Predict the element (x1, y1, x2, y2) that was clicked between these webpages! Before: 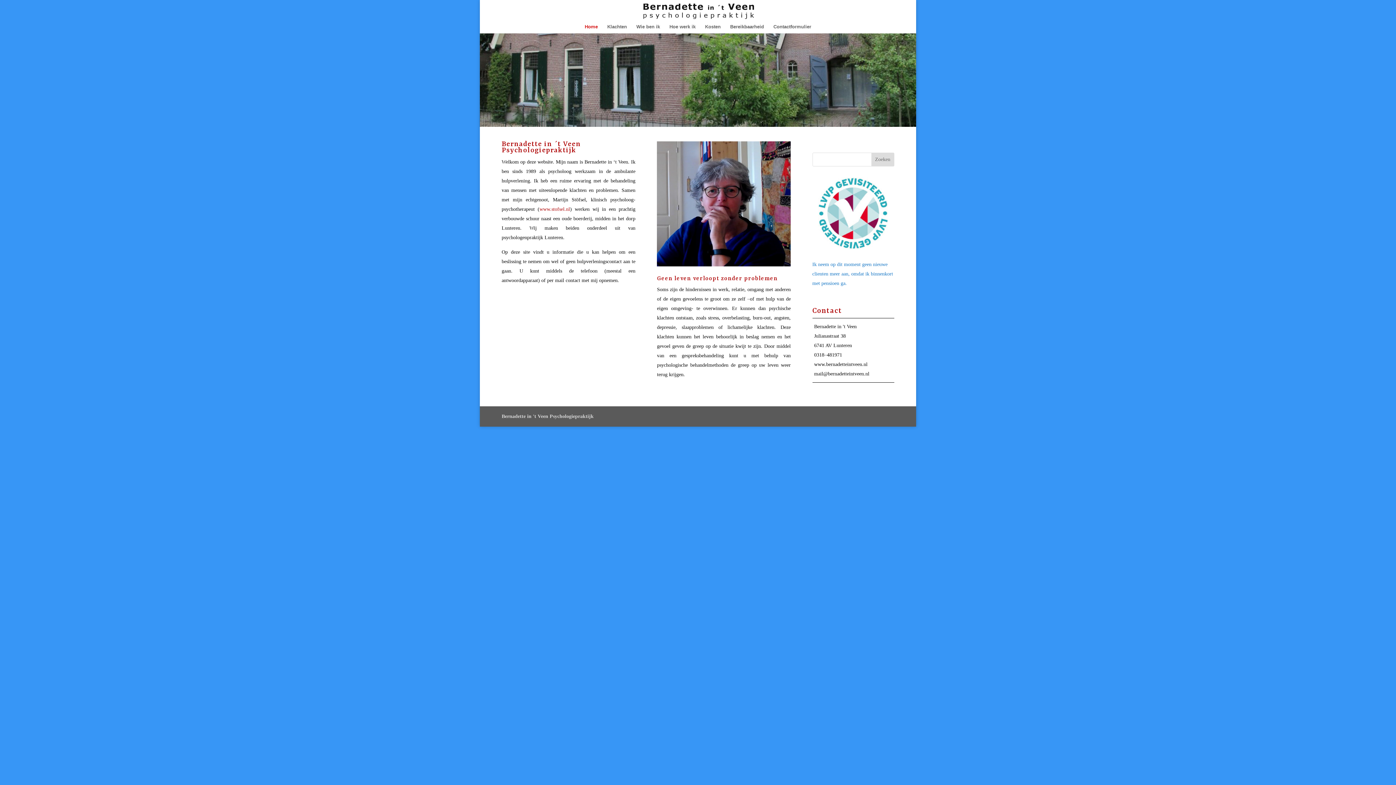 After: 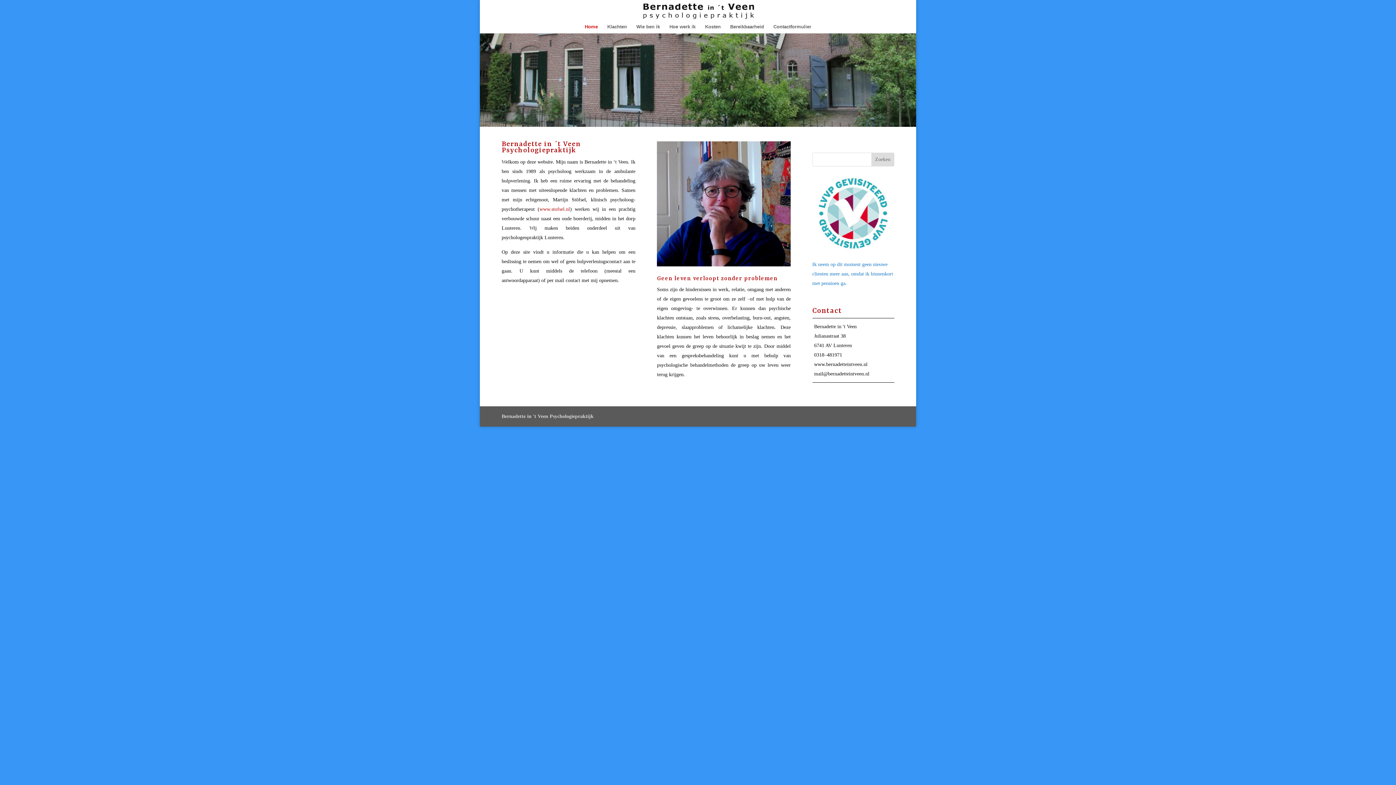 Action: bbox: (643, 7, 754, 13)